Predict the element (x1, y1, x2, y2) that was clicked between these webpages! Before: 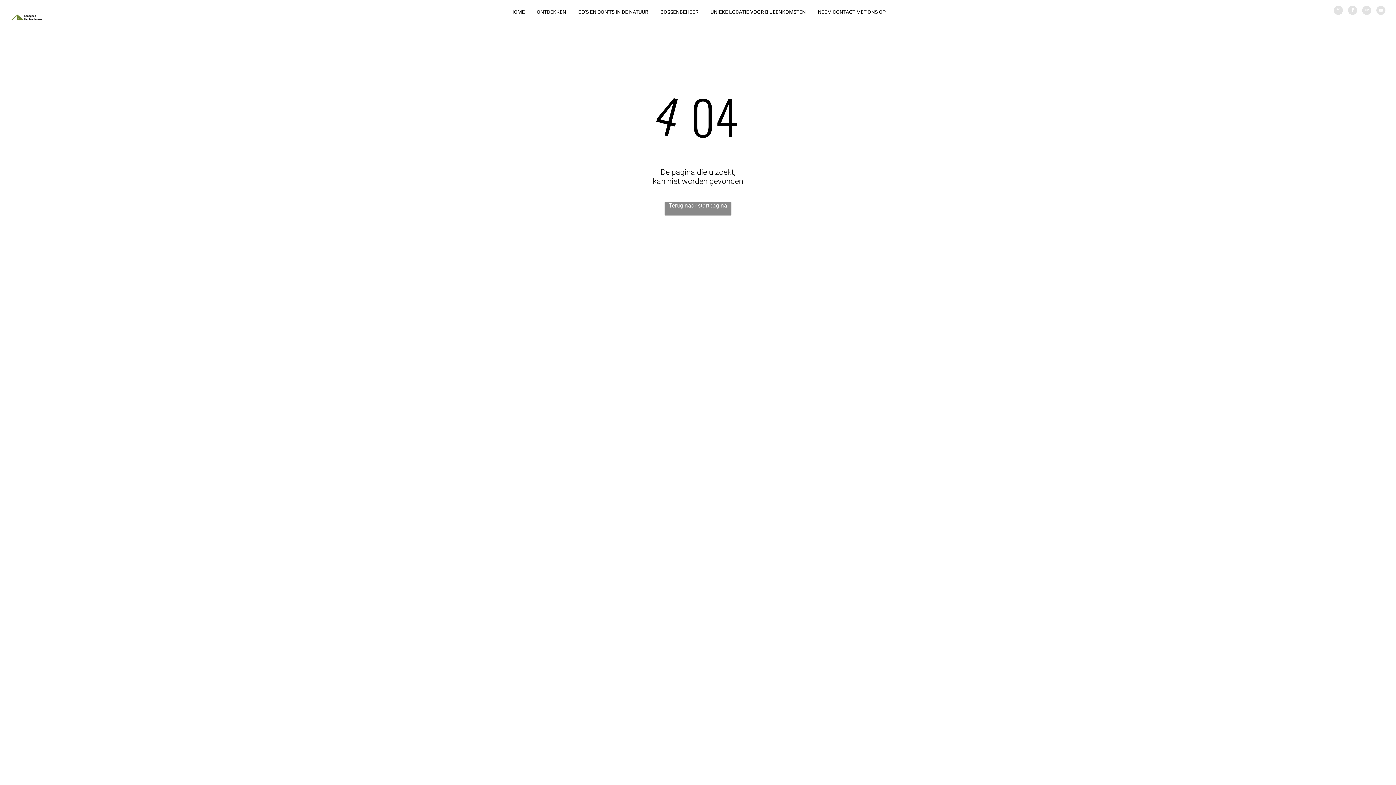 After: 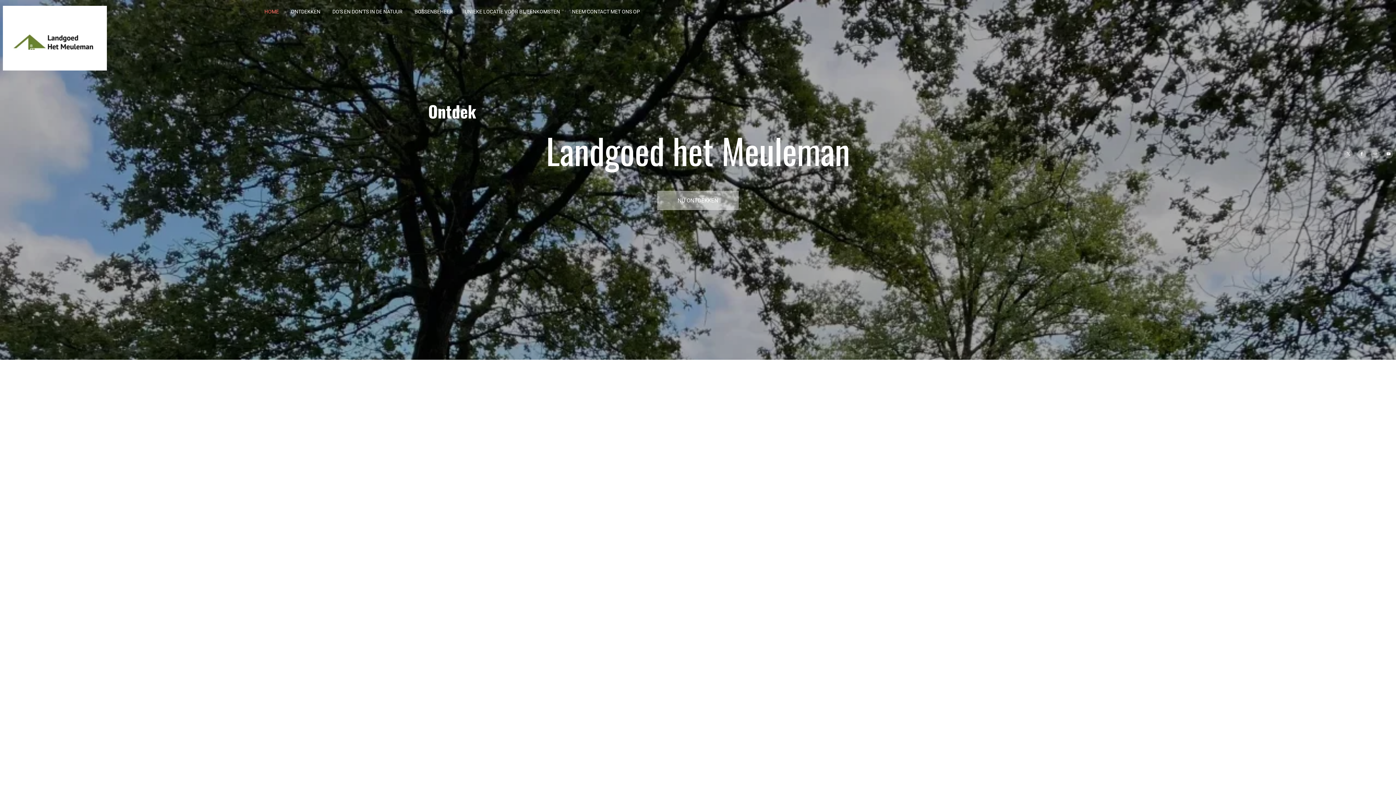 Action: bbox: (7, 3, 47, 12)